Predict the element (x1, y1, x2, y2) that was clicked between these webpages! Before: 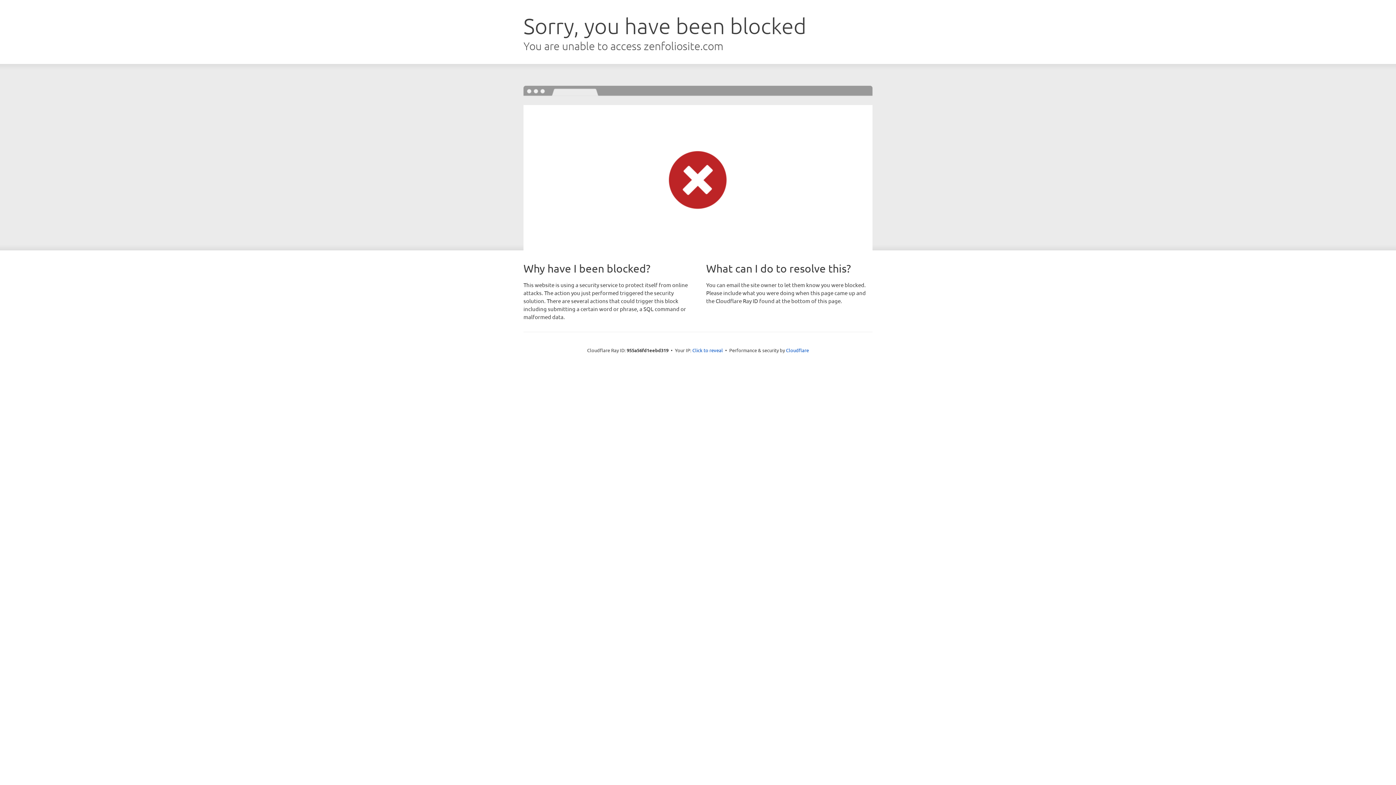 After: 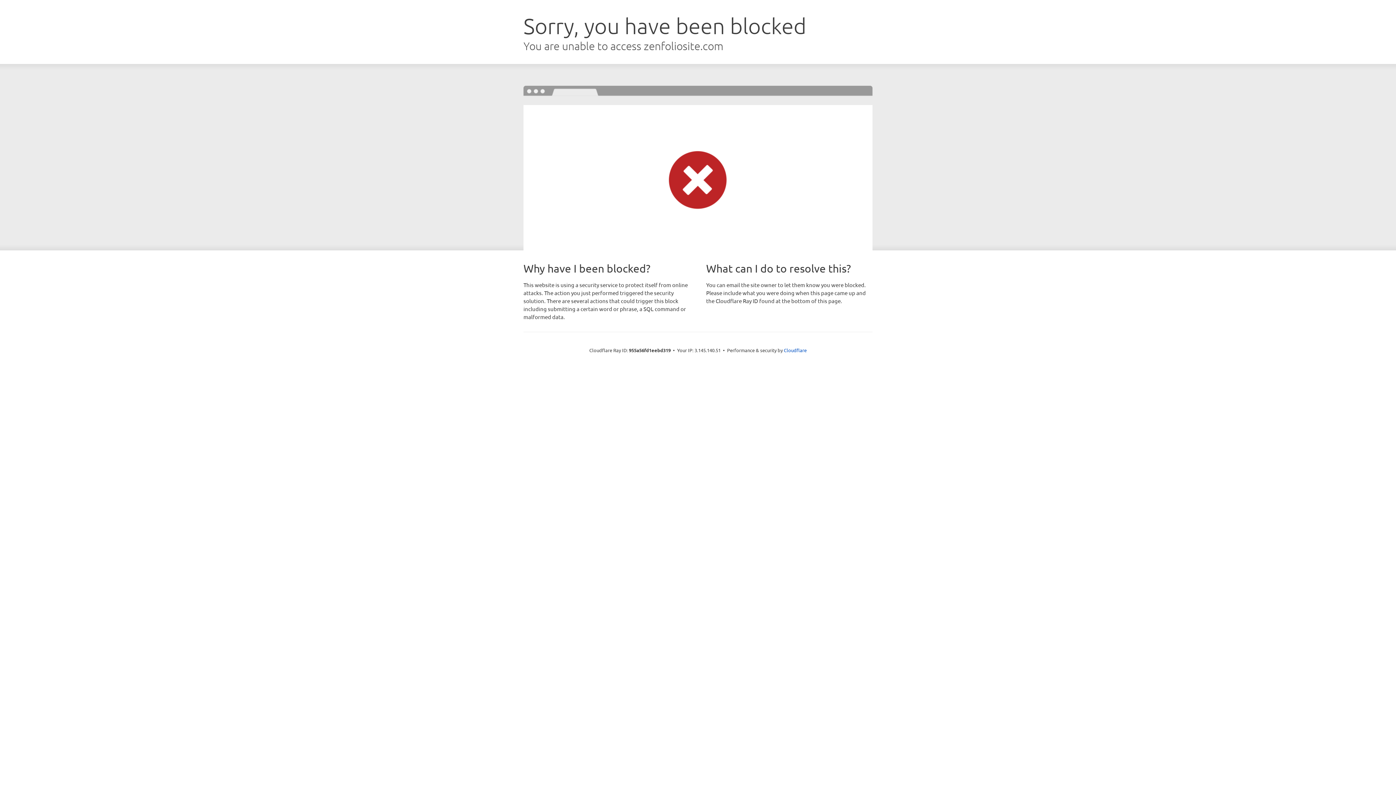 Action: bbox: (692, 346, 723, 353) label: Click to reveal